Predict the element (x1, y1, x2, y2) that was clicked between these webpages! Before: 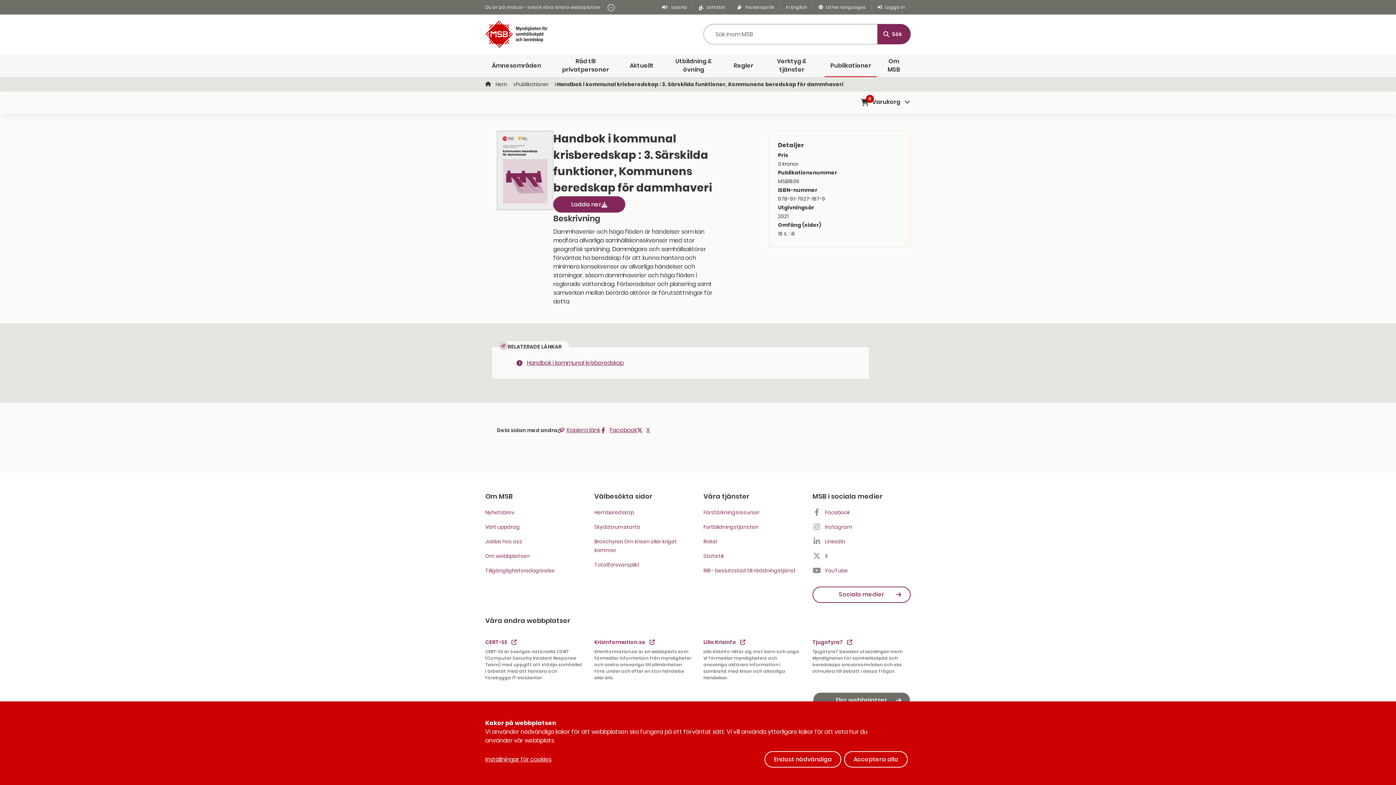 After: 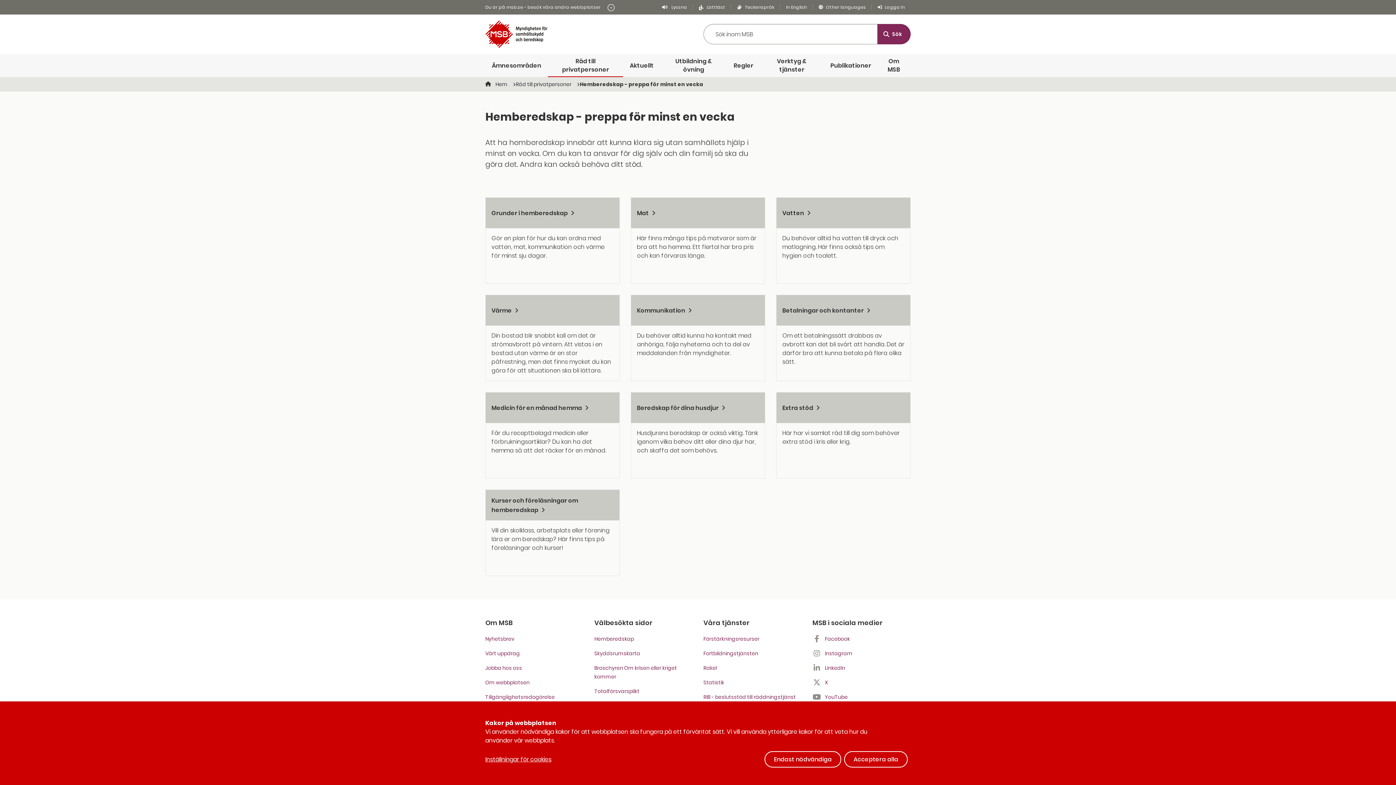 Action: label: Hemberedskap bbox: (594, 509, 634, 516)